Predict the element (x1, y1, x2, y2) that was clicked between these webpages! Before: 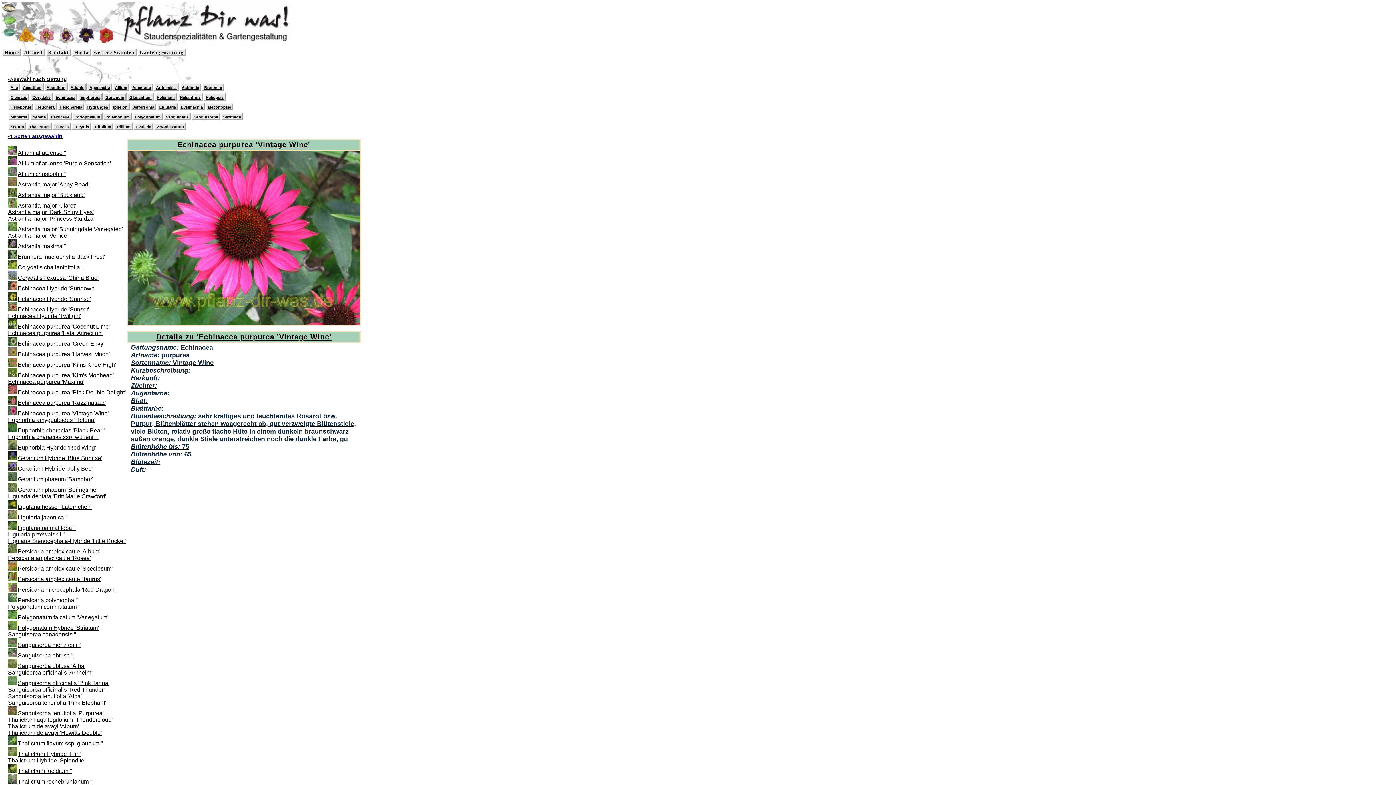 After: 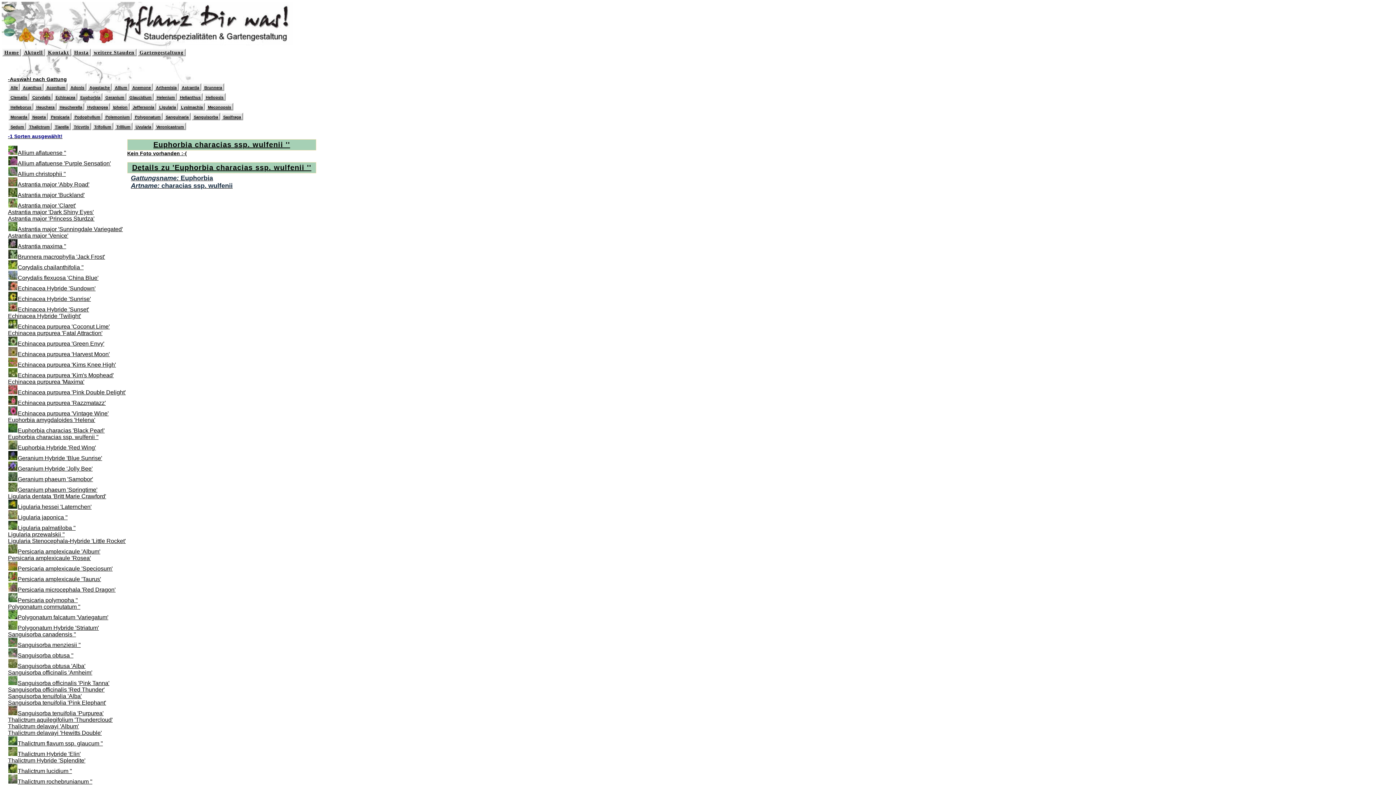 Action: label: Euphorbia characias ssp. wulfenii '' bbox: (8, 434, 98, 440)